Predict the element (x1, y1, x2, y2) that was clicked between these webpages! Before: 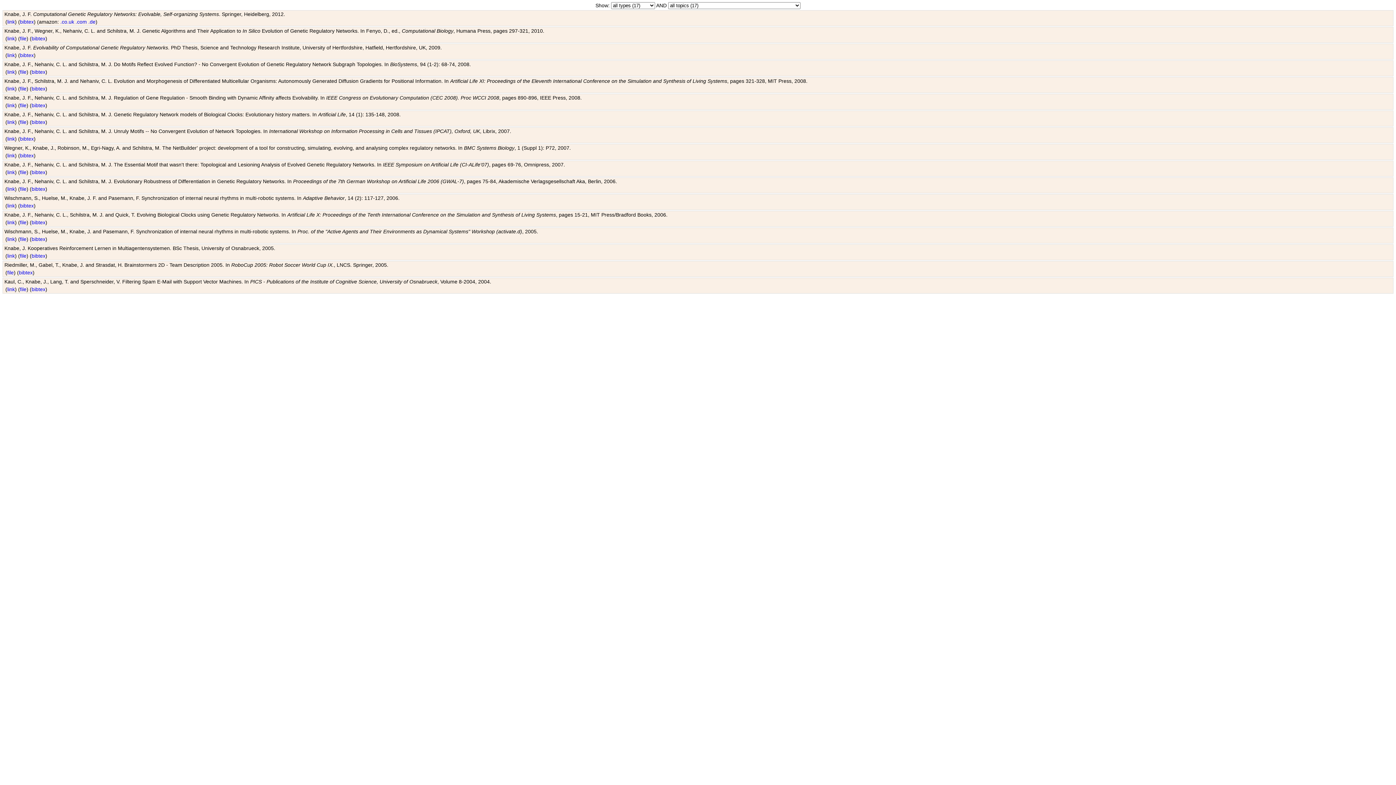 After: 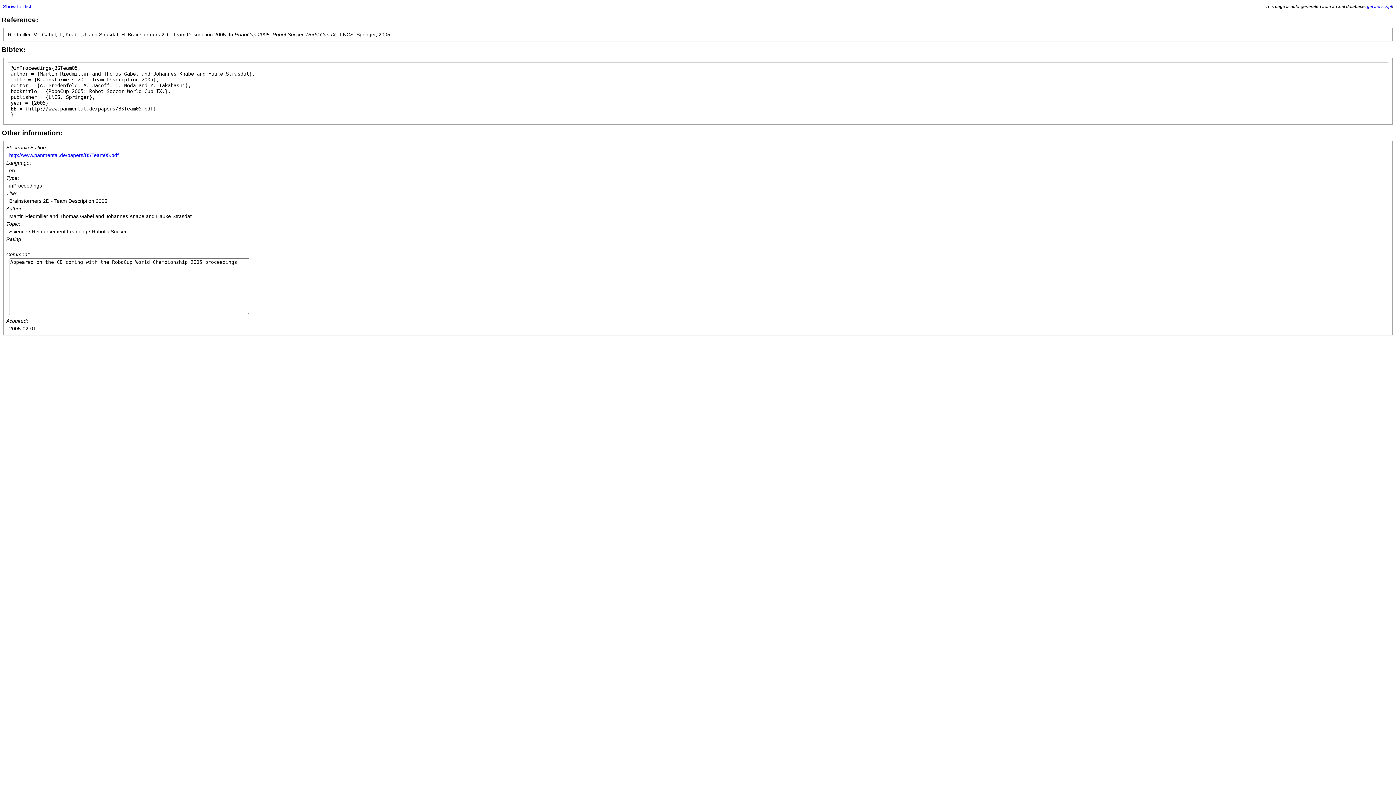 Action: bbox: (18, 269, 32, 275) label: bibtex